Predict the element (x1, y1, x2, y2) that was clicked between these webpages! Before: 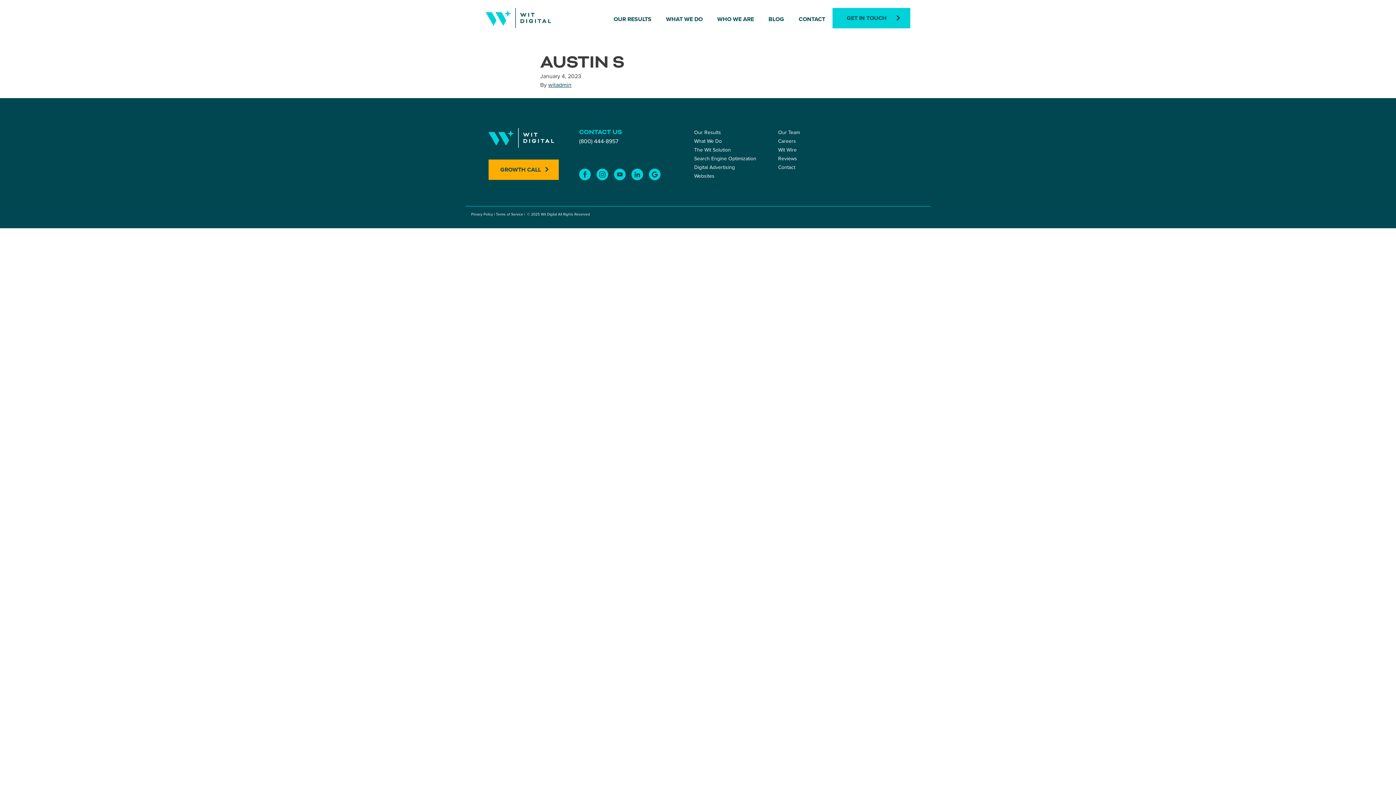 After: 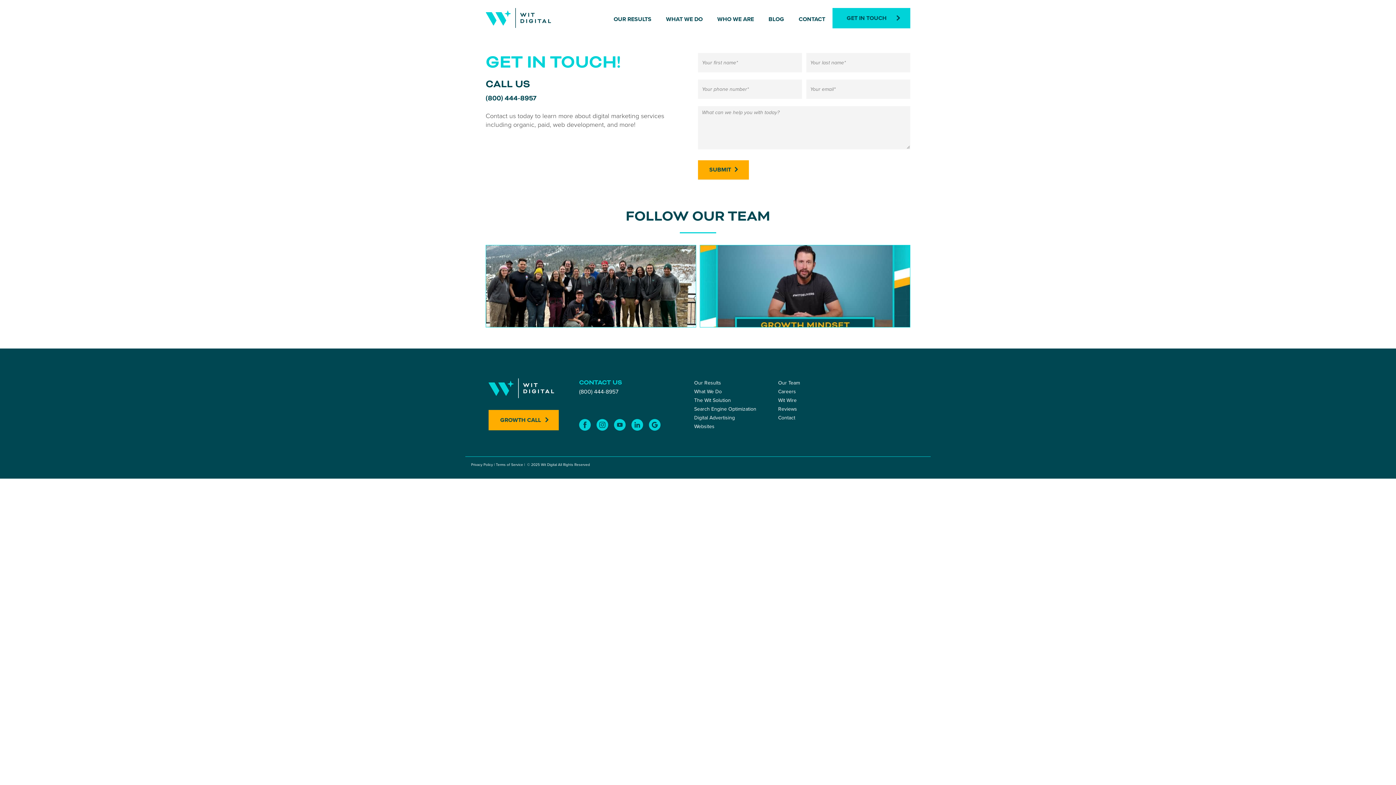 Action: bbox: (778, 164, 795, 170) label: Contact